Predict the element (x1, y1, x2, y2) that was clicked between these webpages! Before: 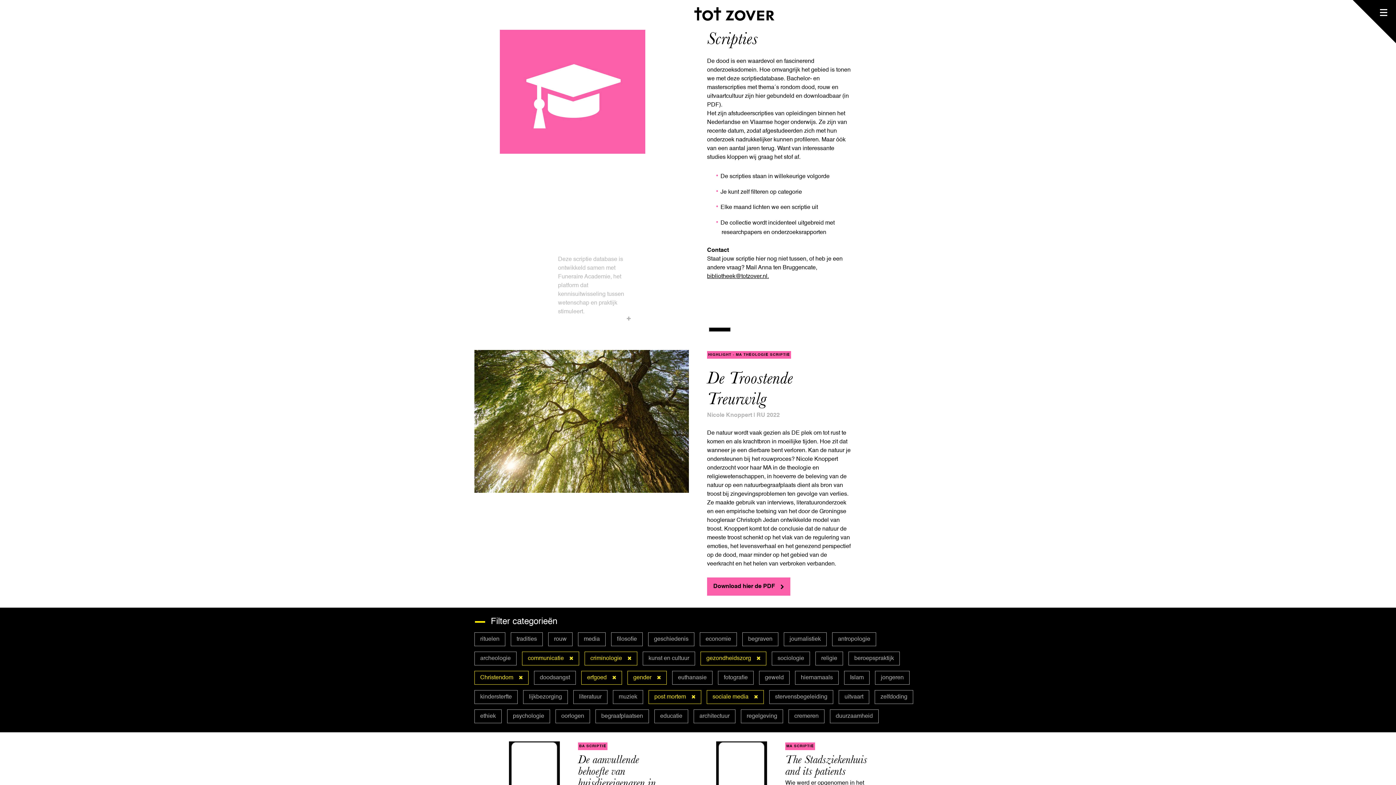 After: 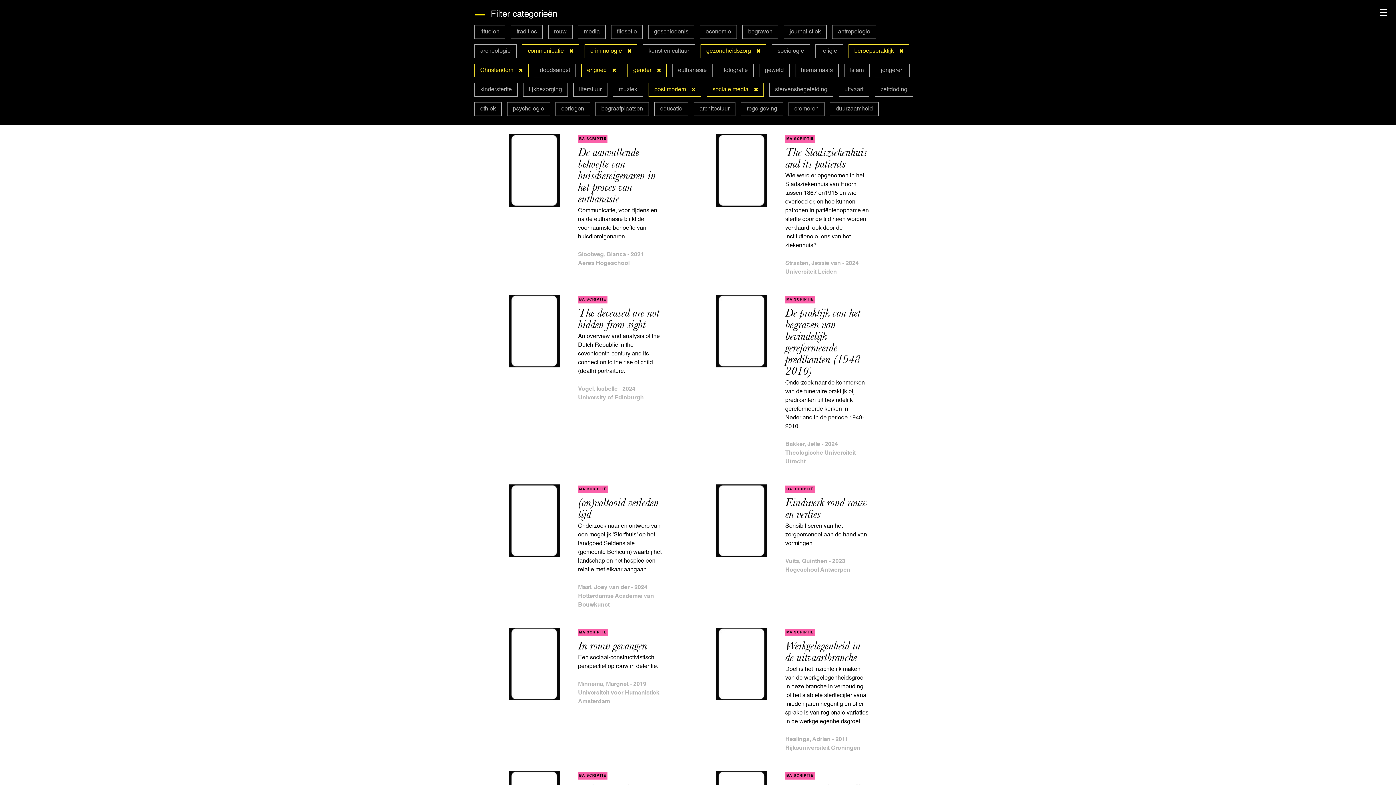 Action: label: beroepspraktijk bbox: (848, 651, 900, 665)